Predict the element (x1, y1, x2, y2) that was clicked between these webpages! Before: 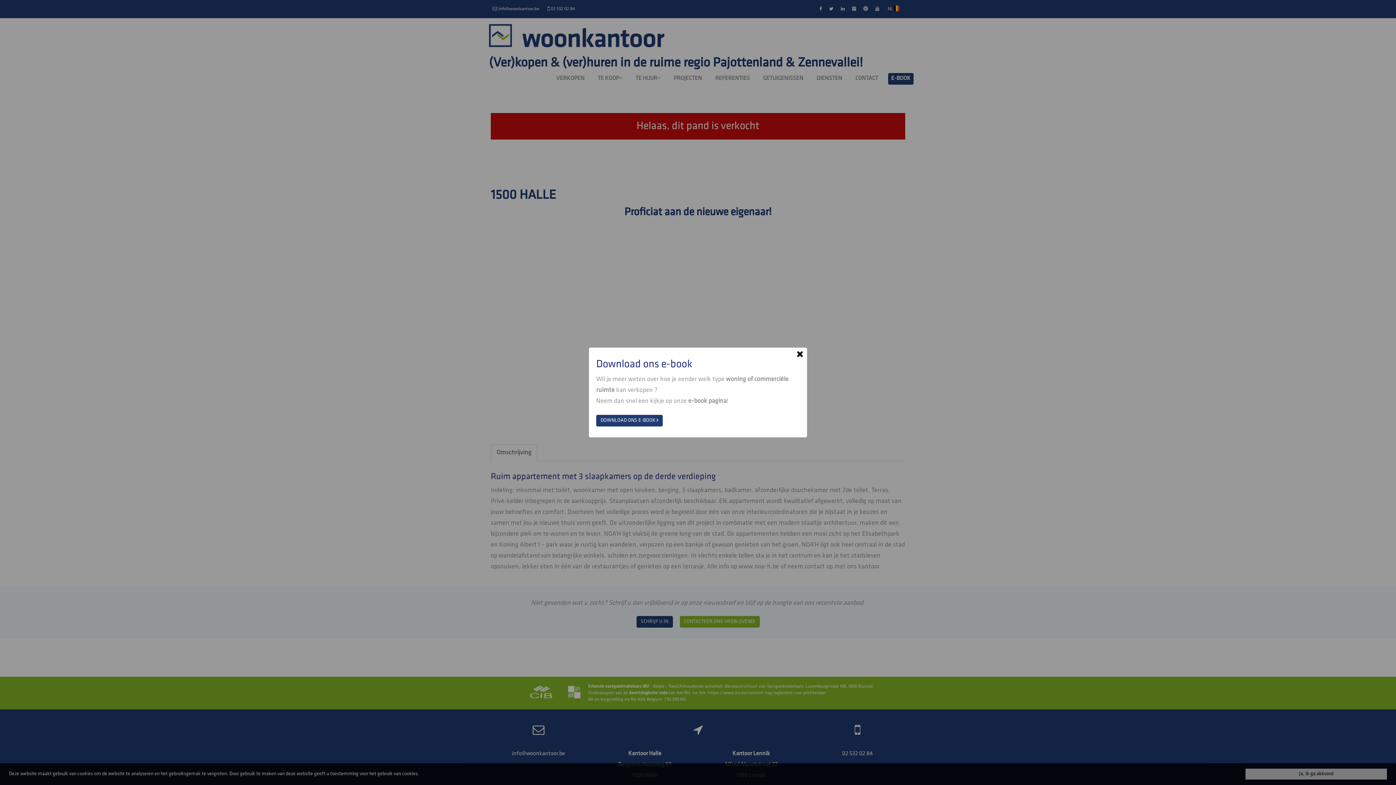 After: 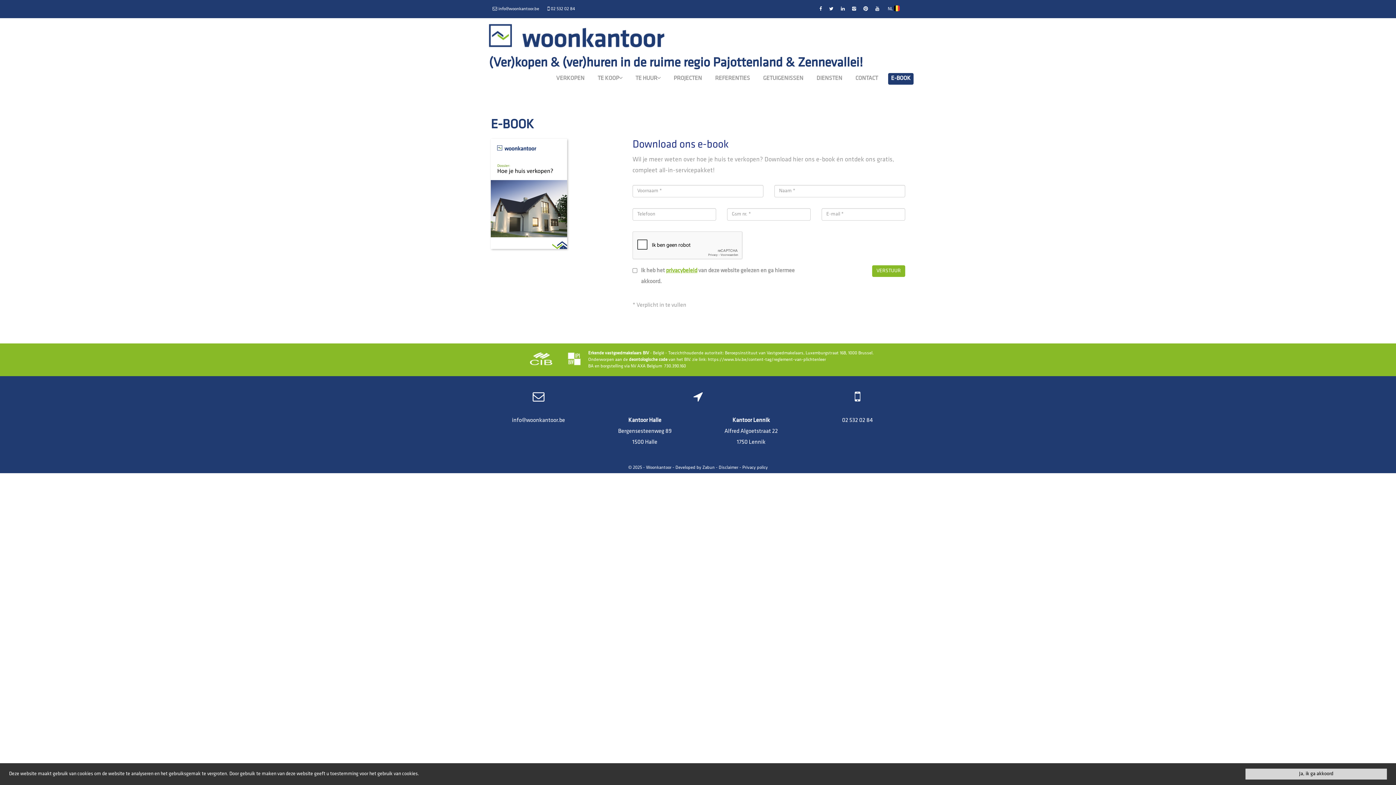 Action: label: DOWNLOAD ONS E-BOOK  bbox: (596, 415, 662, 426)